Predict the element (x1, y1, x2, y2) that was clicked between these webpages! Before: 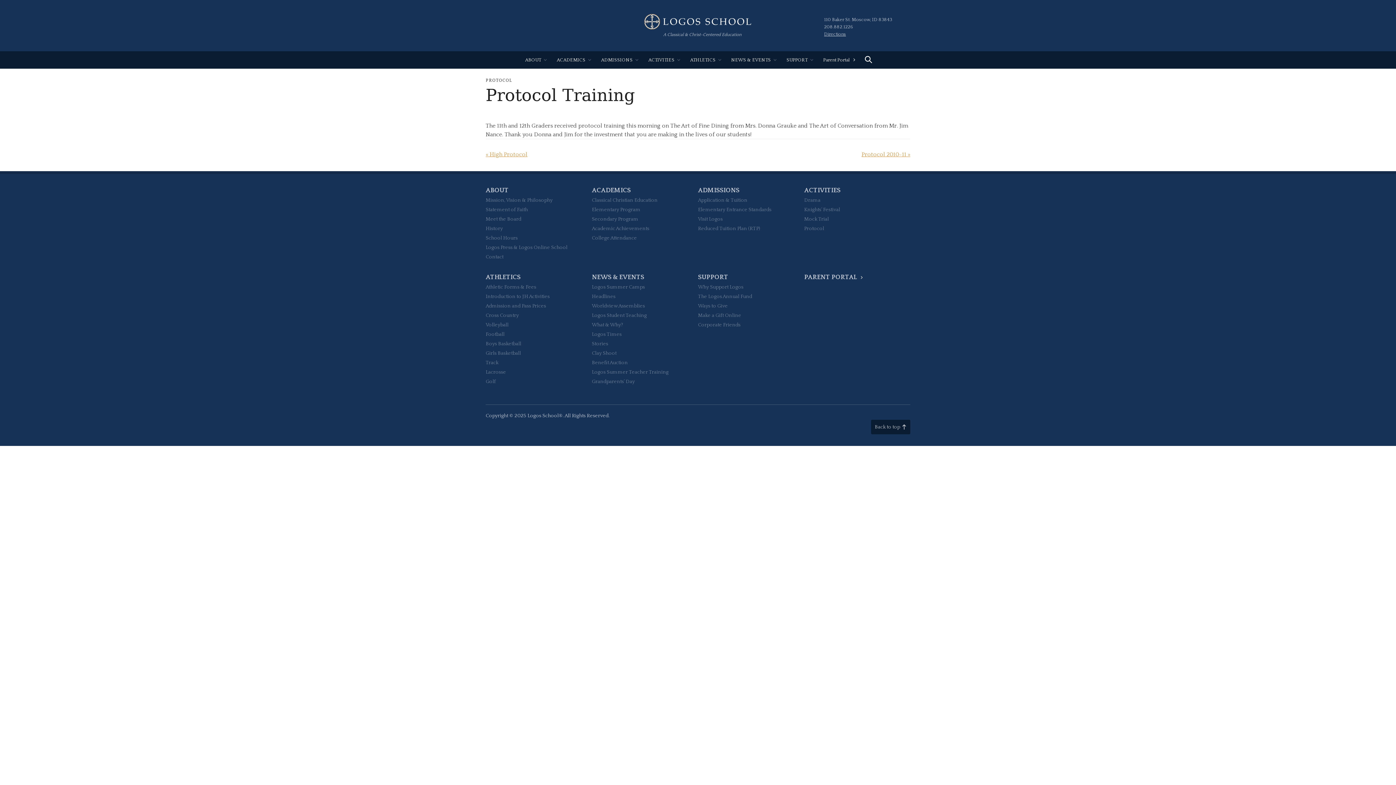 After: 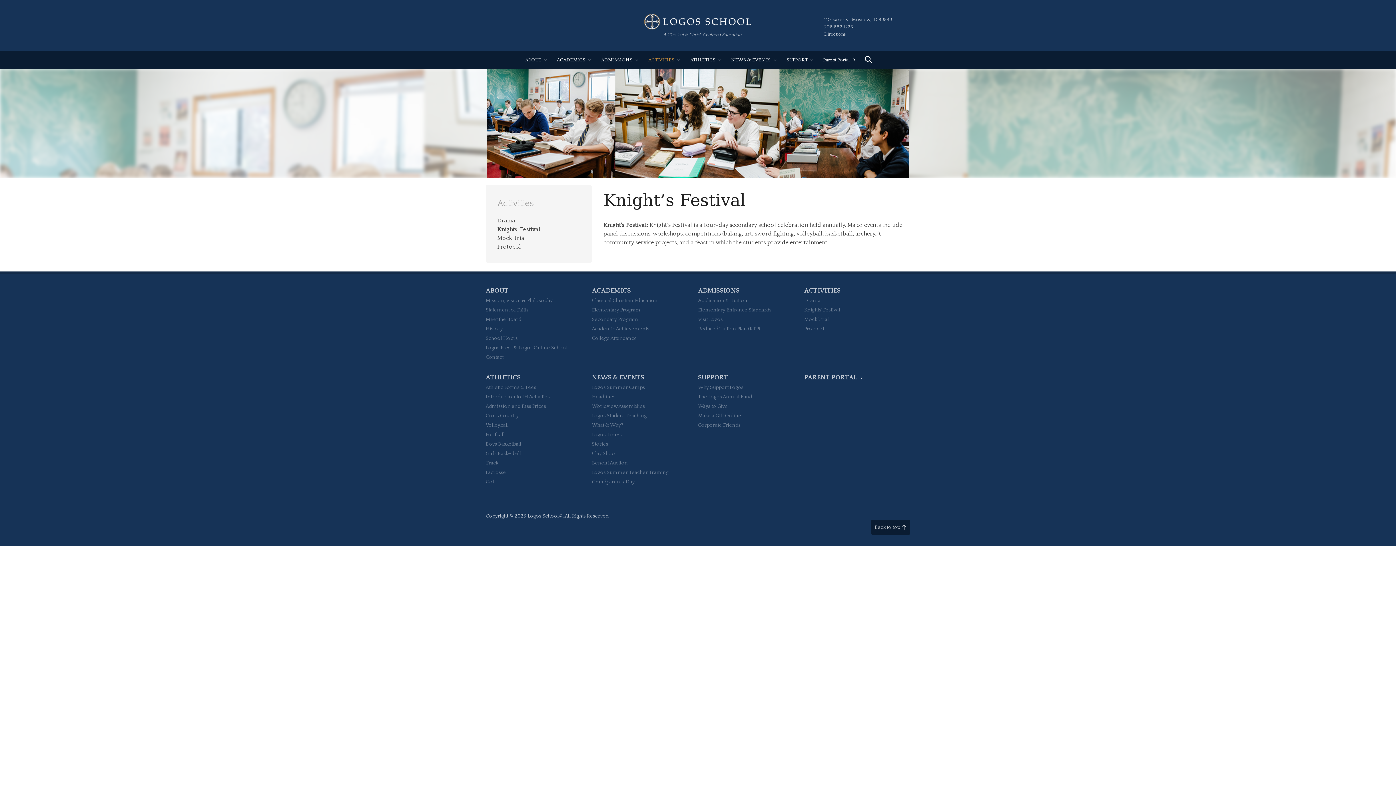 Action: label: Knights’ Festival bbox: (804, 206, 840, 212)